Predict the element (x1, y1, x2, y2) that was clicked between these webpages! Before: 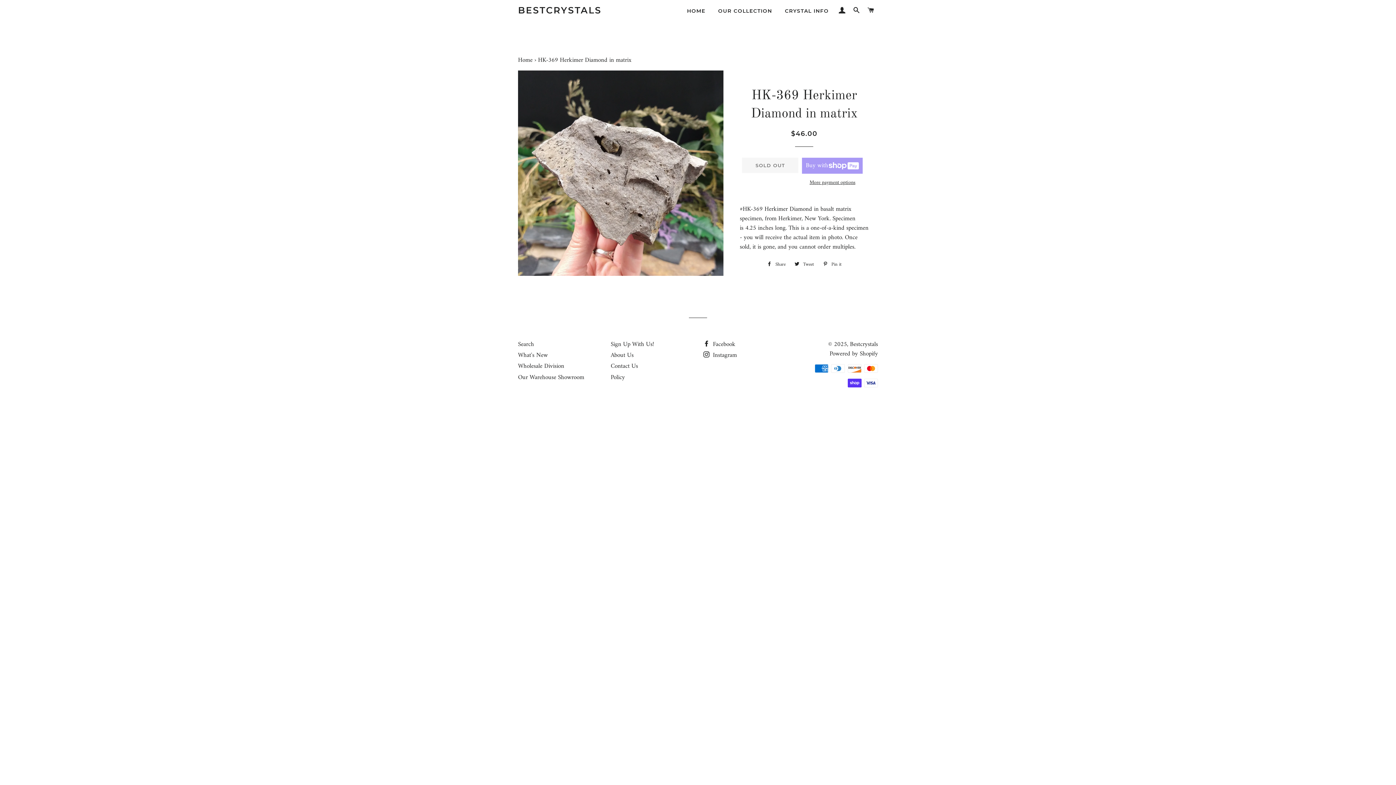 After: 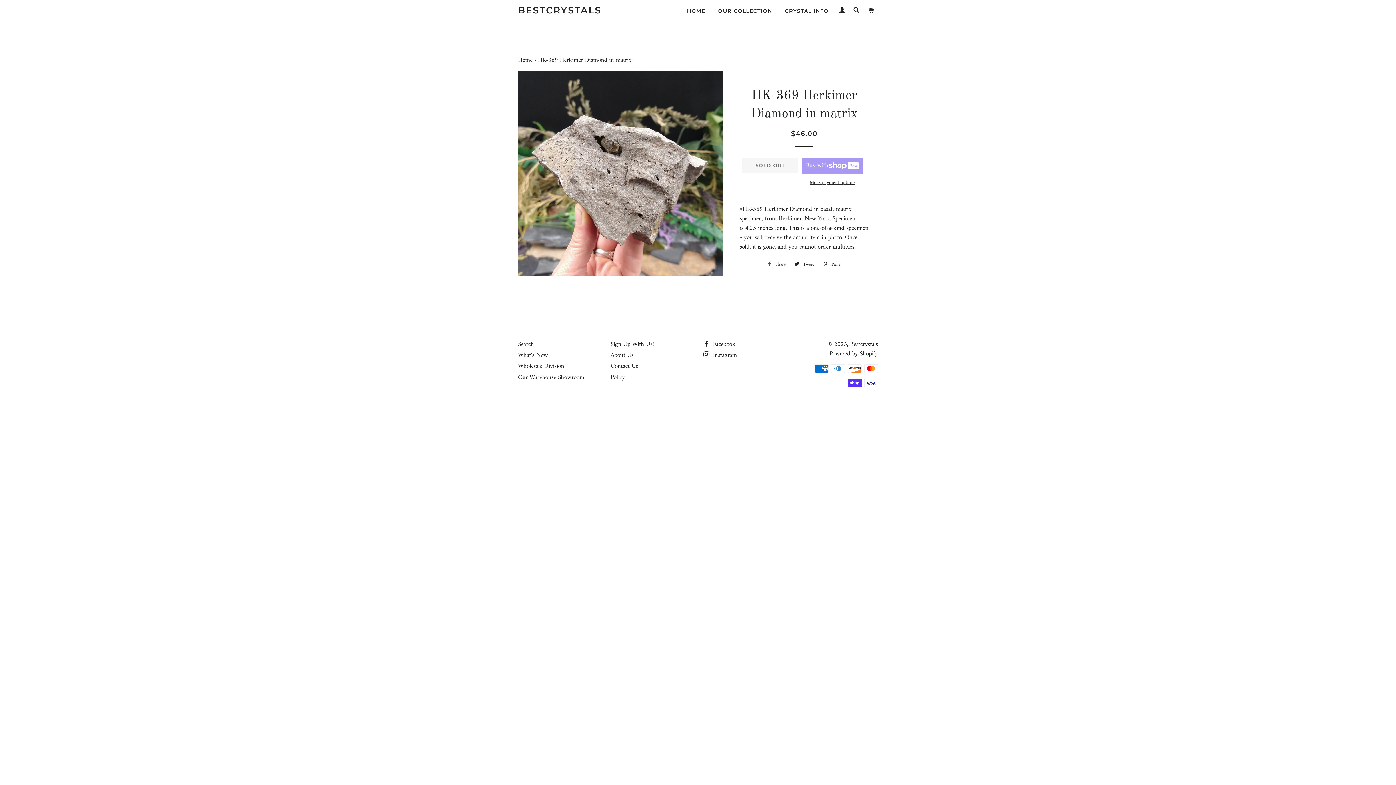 Action: bbox: (763, 259, 789, 270) label:  Share
Share on Facebook